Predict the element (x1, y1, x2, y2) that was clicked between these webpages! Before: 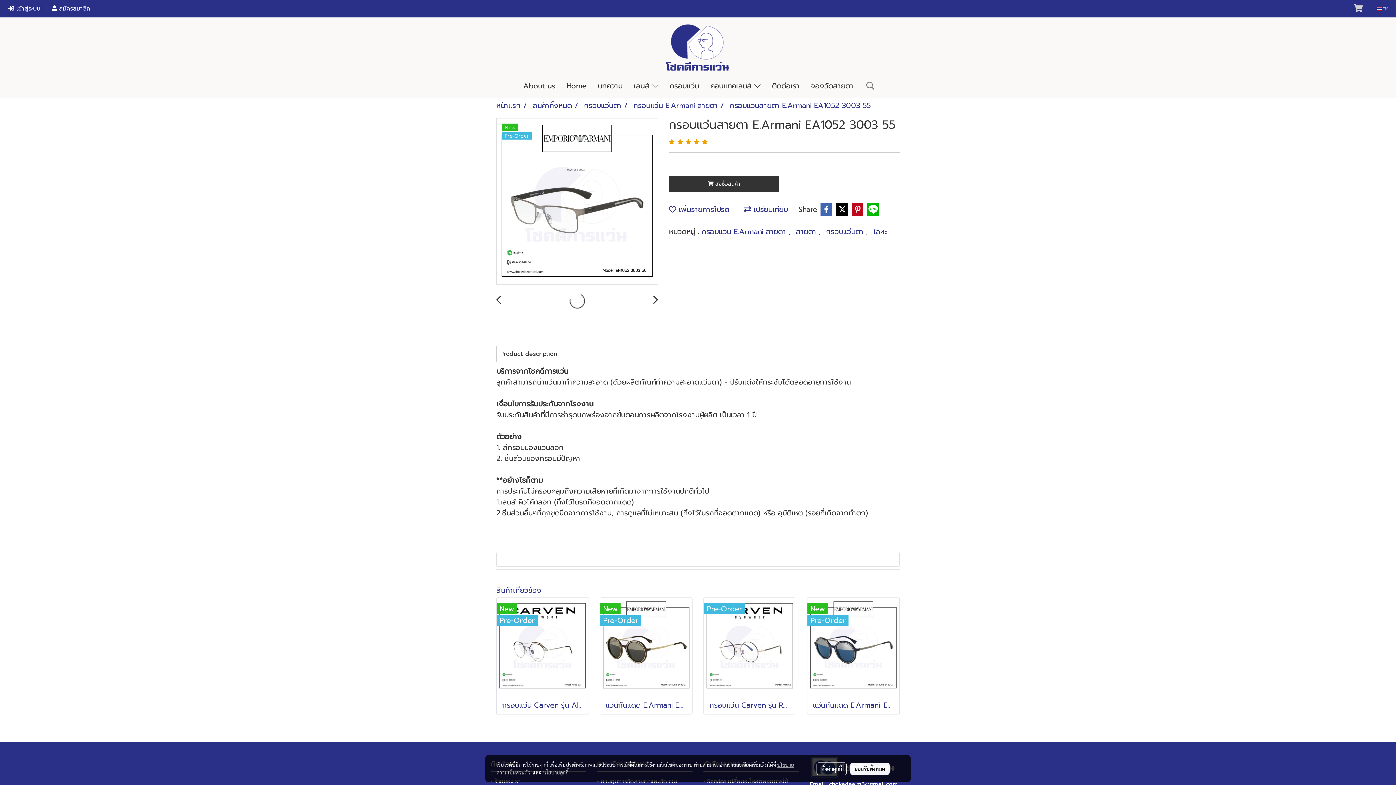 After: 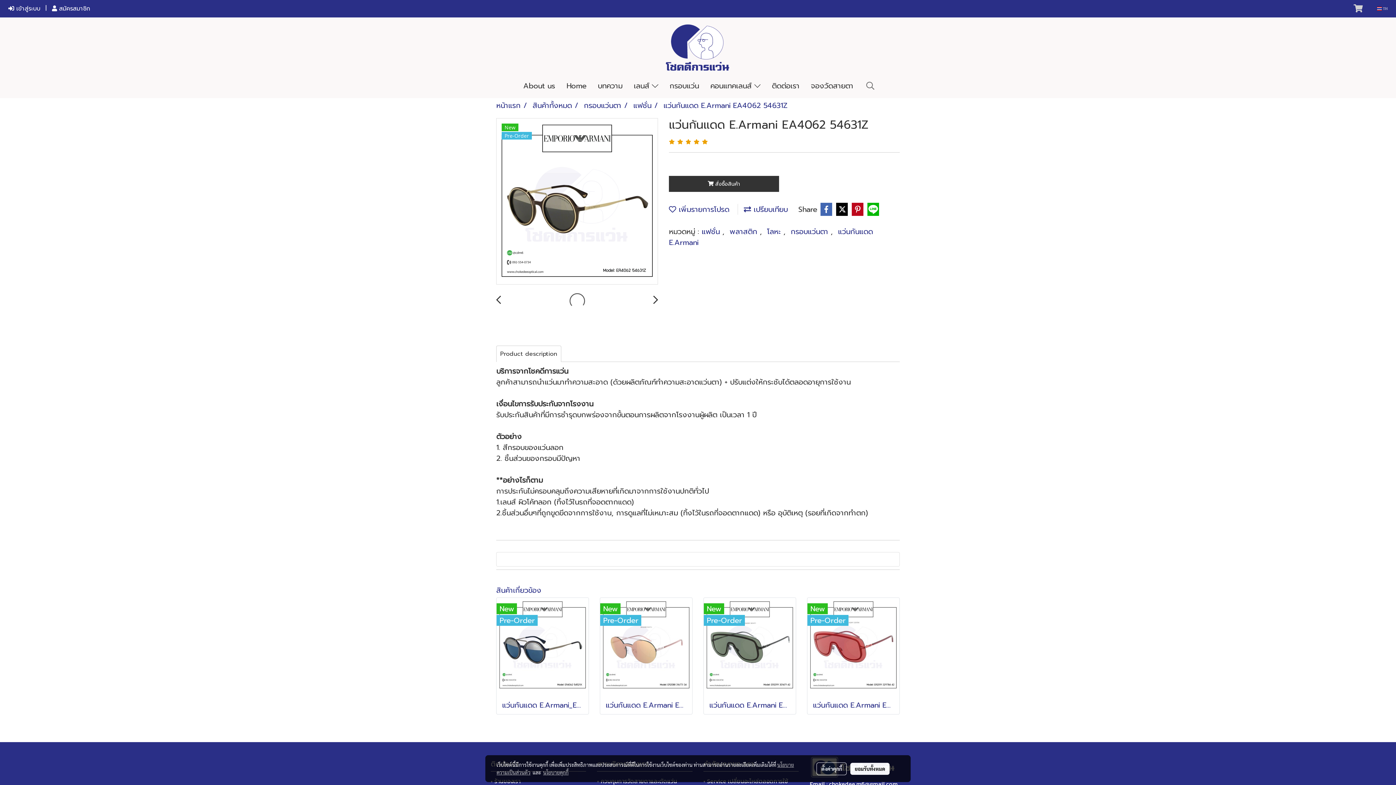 Action: bbox: (605, 700, 686, 710) label: แว่นกันแดด E.Armani EA4062 54631Z